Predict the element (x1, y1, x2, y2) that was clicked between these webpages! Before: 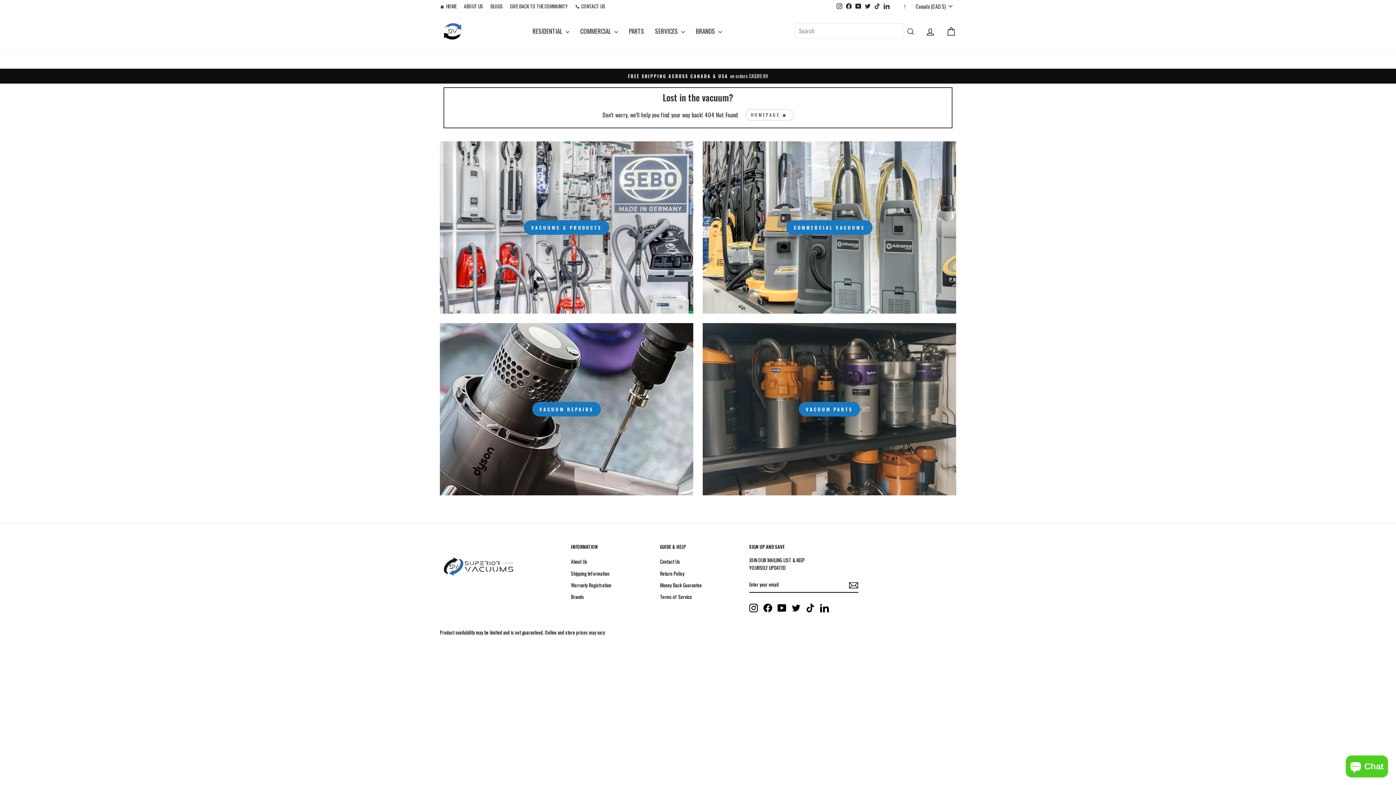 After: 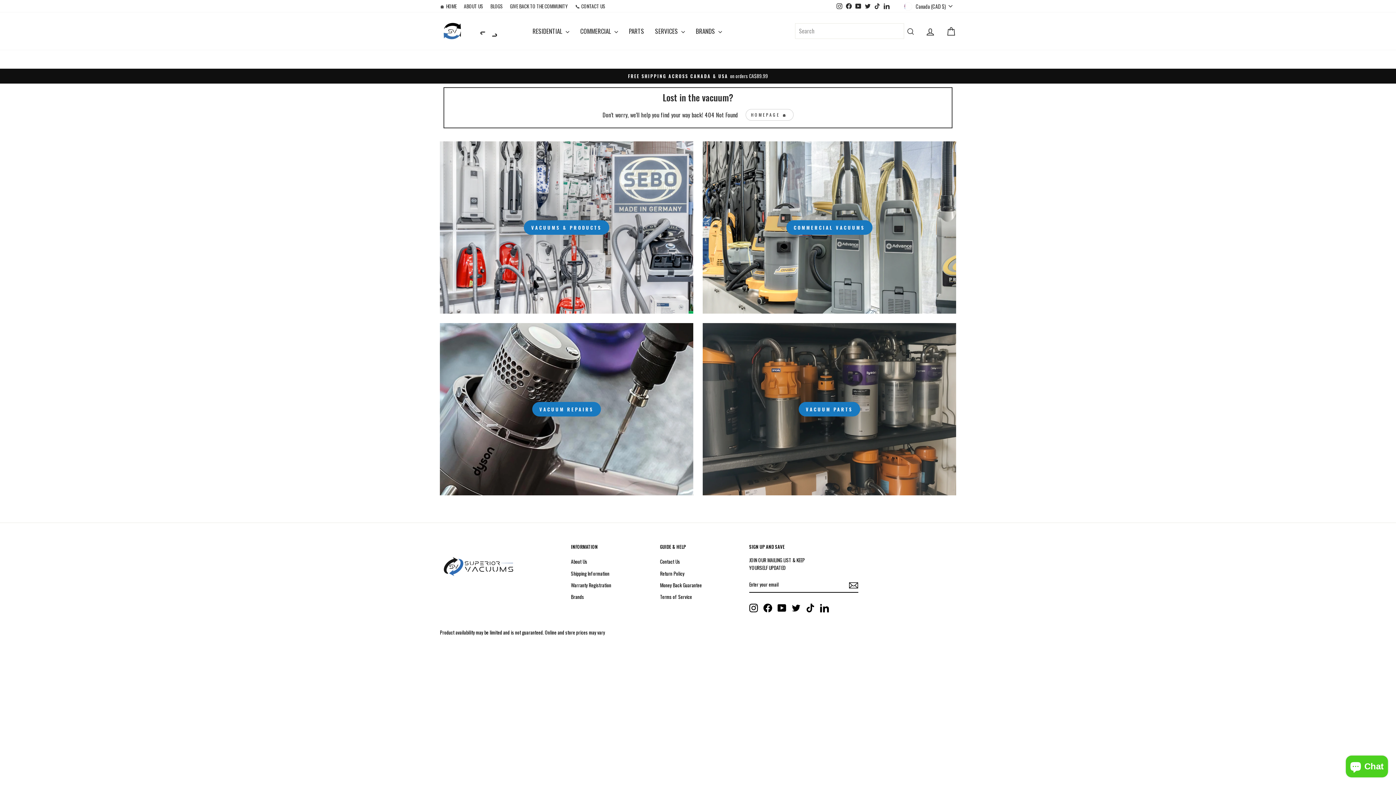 Action: label: LinkedIn bbox: (820, 604, 829, 612)